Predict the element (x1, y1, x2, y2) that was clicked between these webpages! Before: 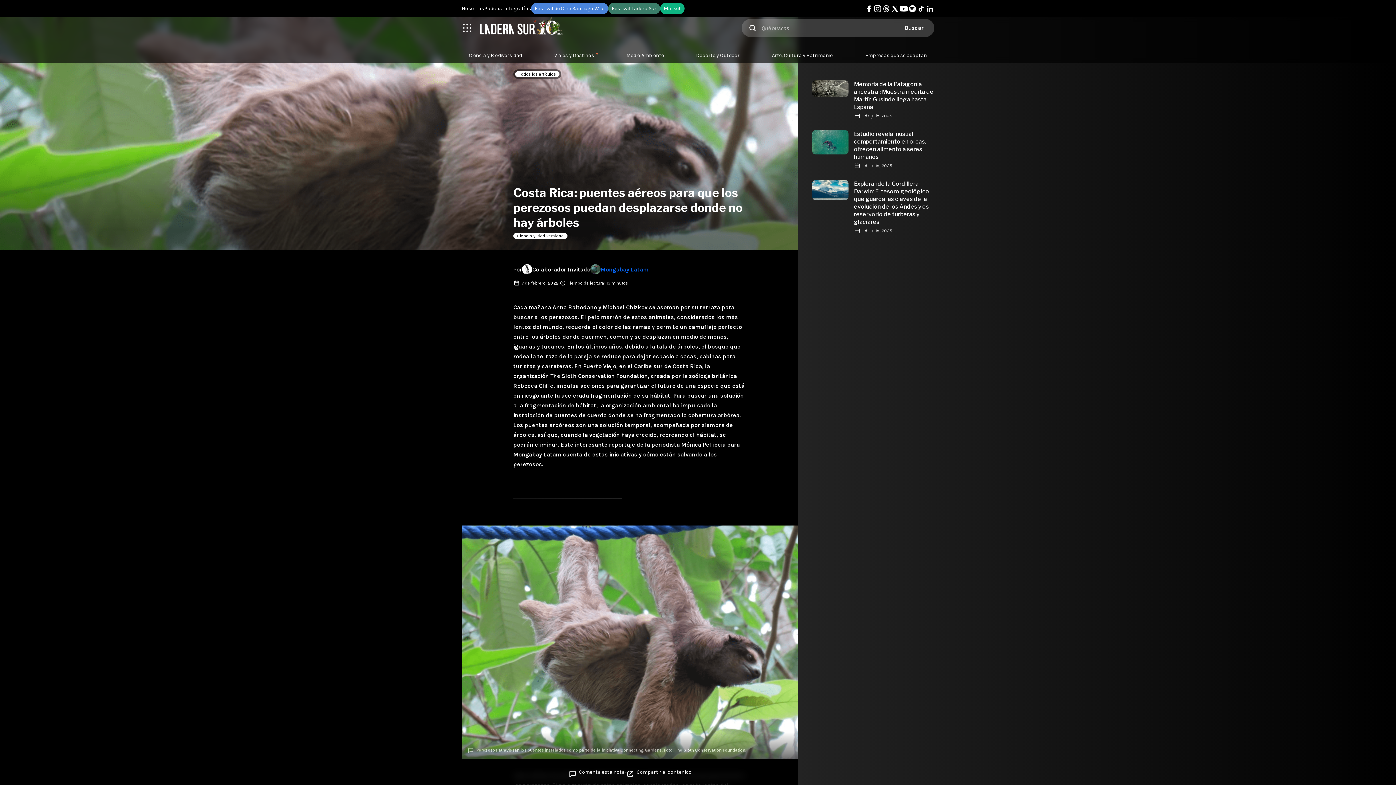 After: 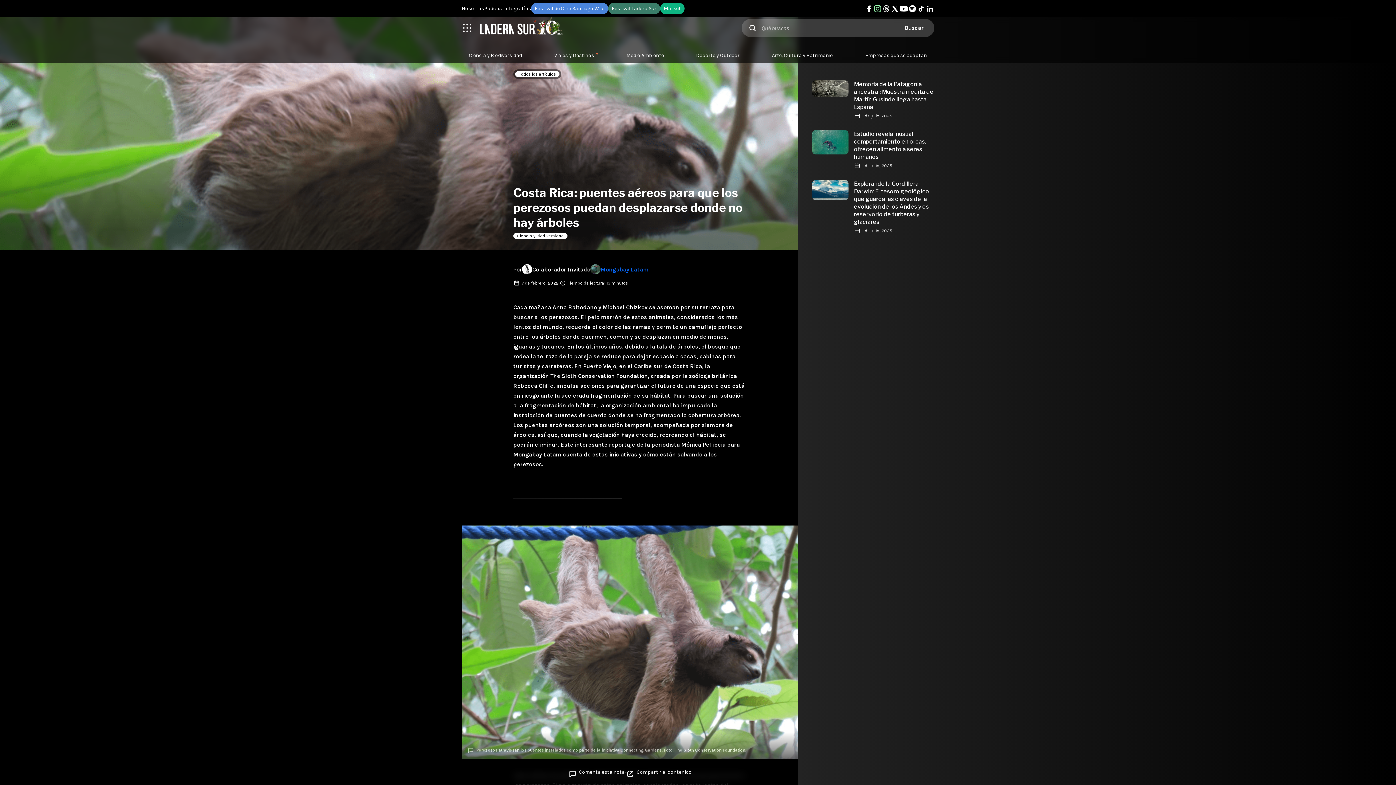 Action: bbox: (873, 4, 882, 12)